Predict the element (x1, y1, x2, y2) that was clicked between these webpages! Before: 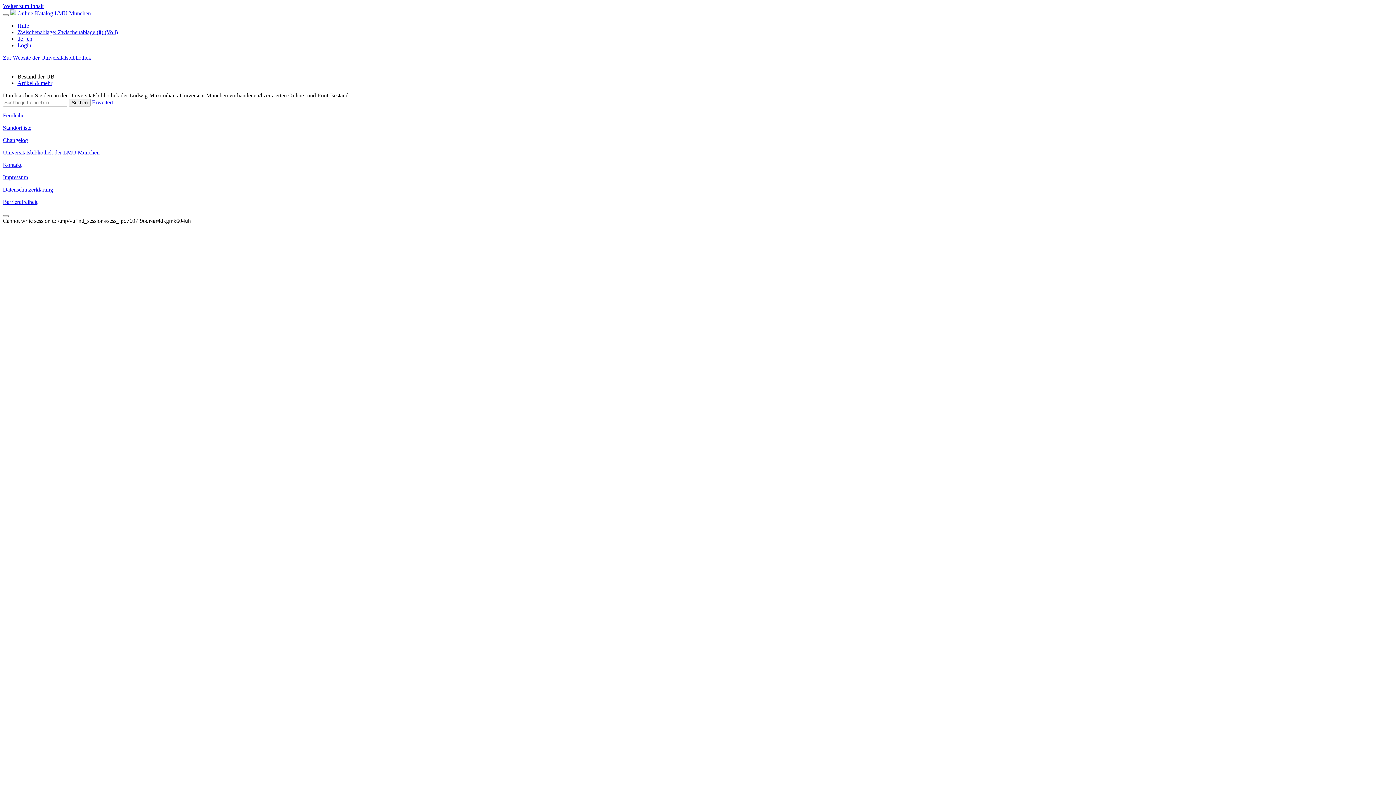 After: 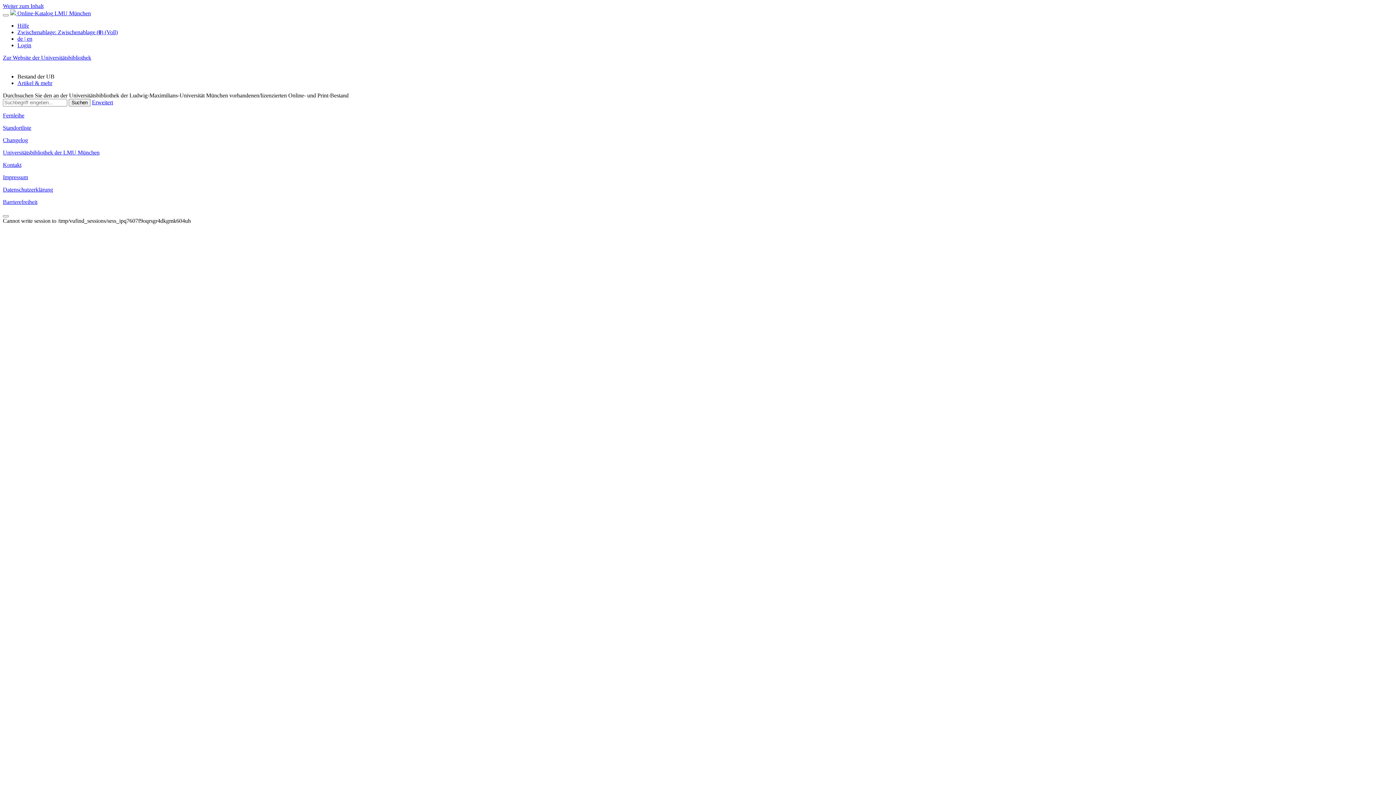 Action: bbox: (2, 2, 43, 9) label: Weiter zum Inhalt